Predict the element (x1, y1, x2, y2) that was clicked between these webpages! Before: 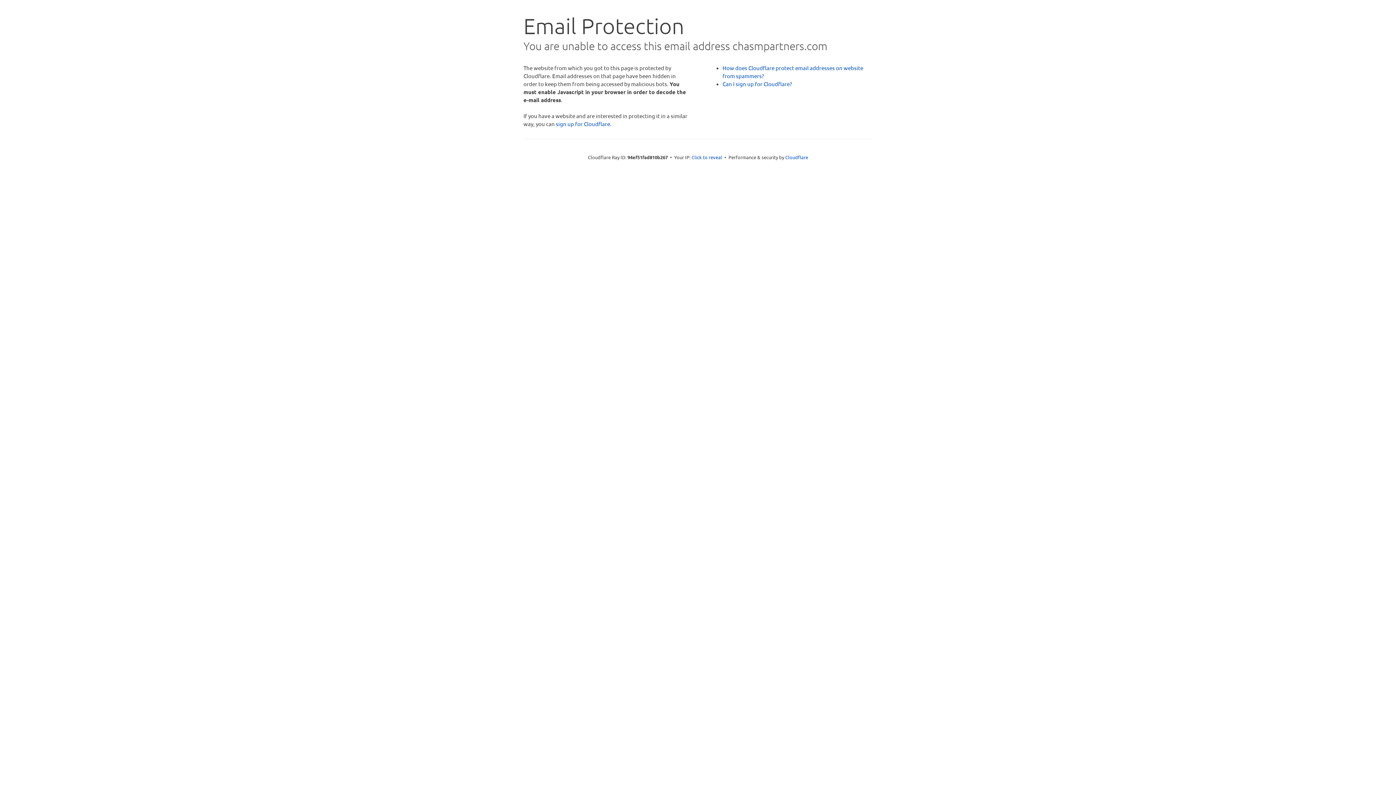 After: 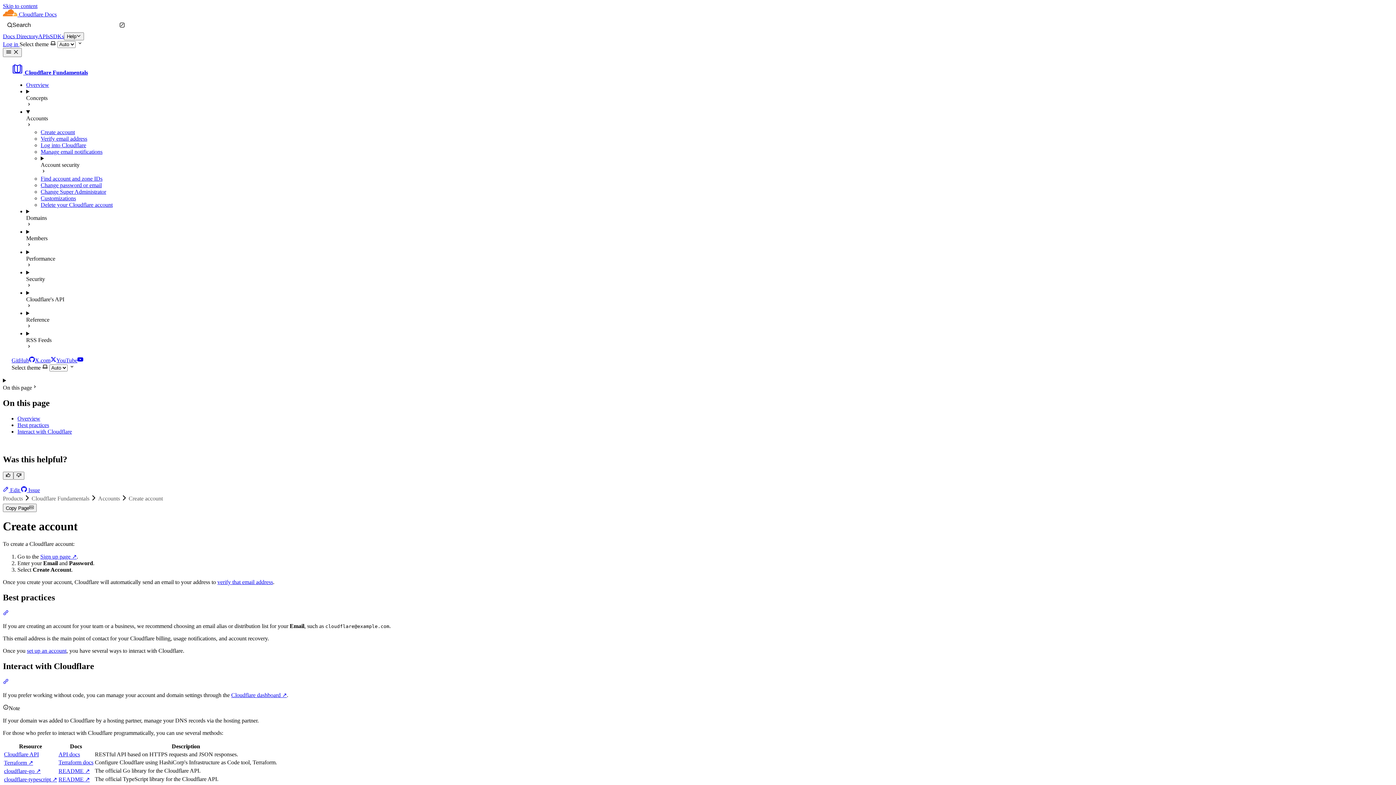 Action: bbox: (722, 80, 792, 87) label: Can I sign up for Cloudflare?